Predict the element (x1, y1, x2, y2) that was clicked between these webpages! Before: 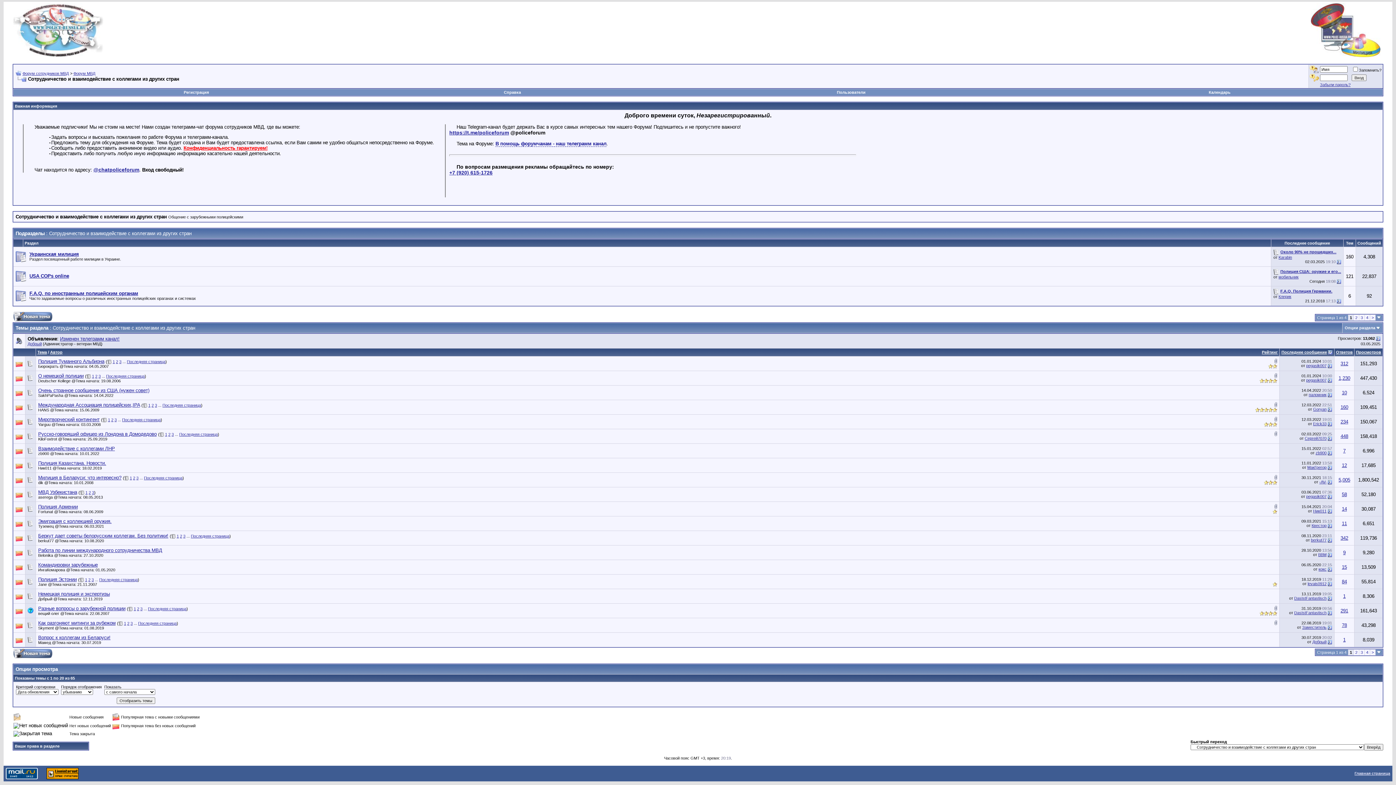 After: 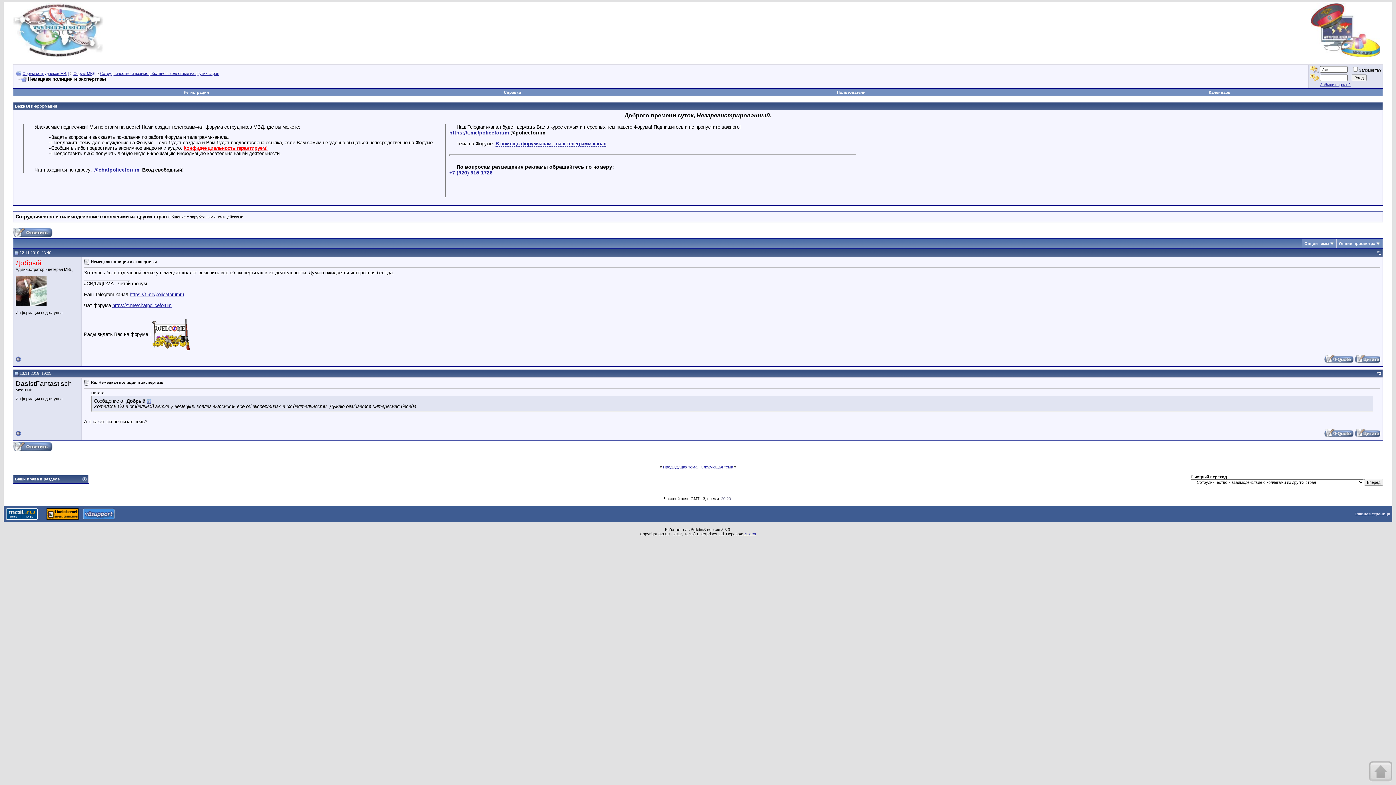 Action: bbox: (1328, 596, 1332, 600)